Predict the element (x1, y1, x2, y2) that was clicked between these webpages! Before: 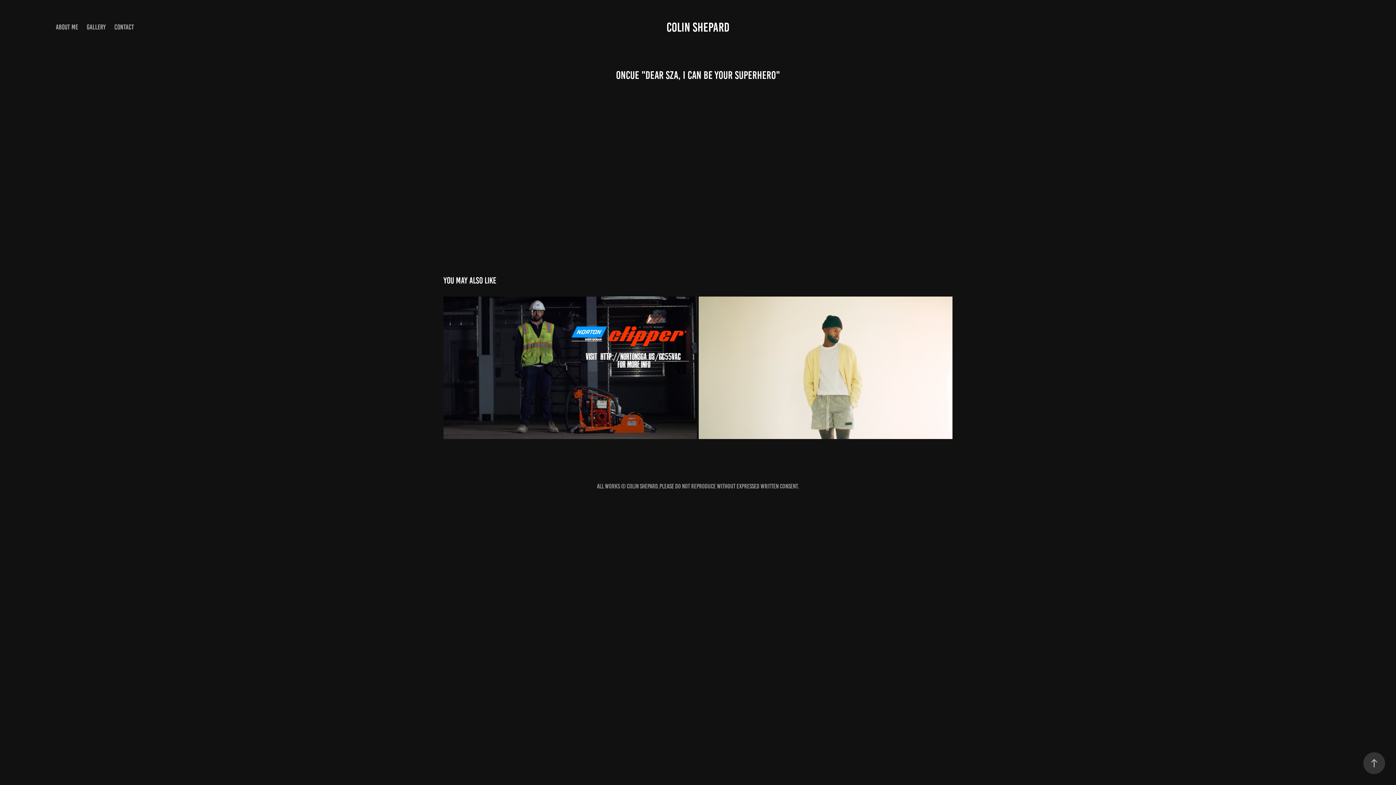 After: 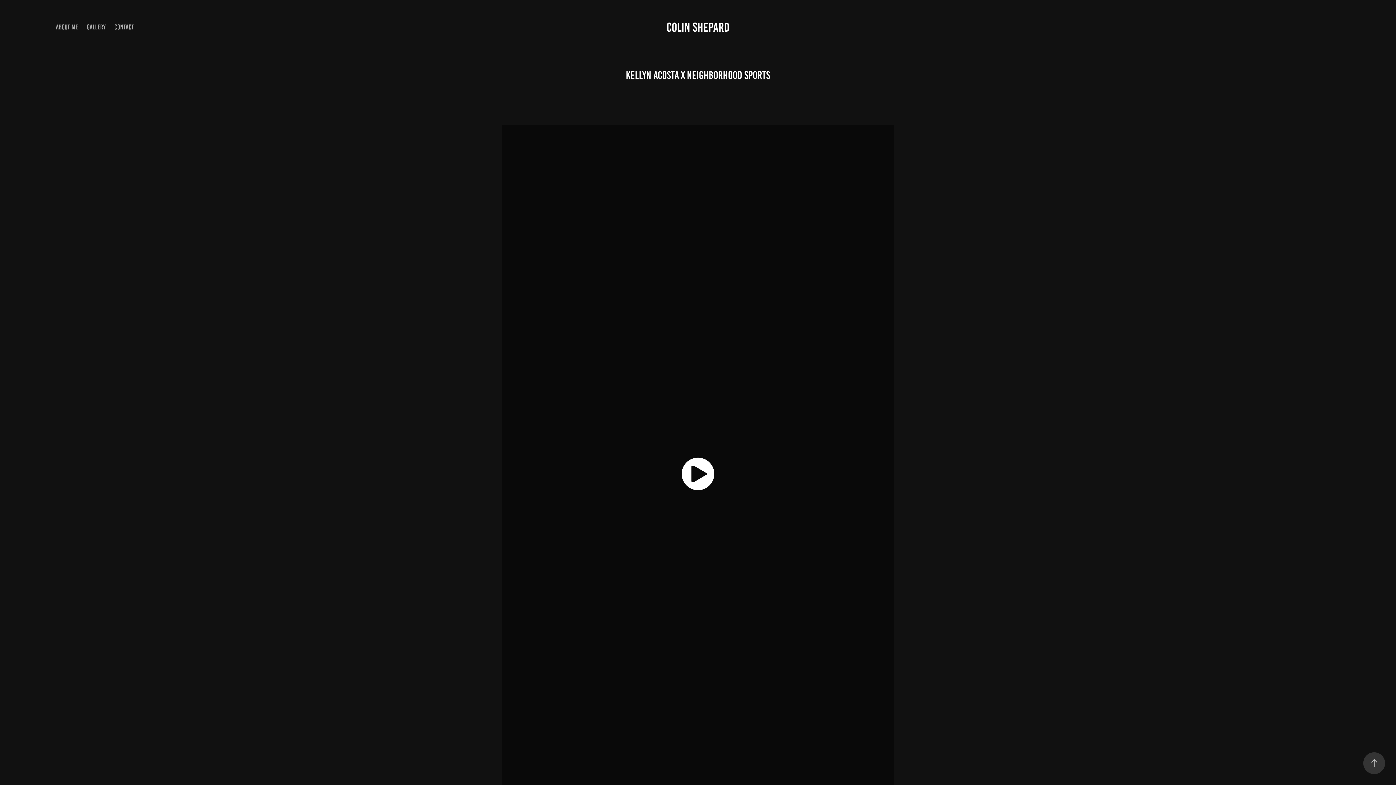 Action: label: Kellyn Acosta x Neighborhood Sports
2023 bbox: (699, 296, 952, 439)